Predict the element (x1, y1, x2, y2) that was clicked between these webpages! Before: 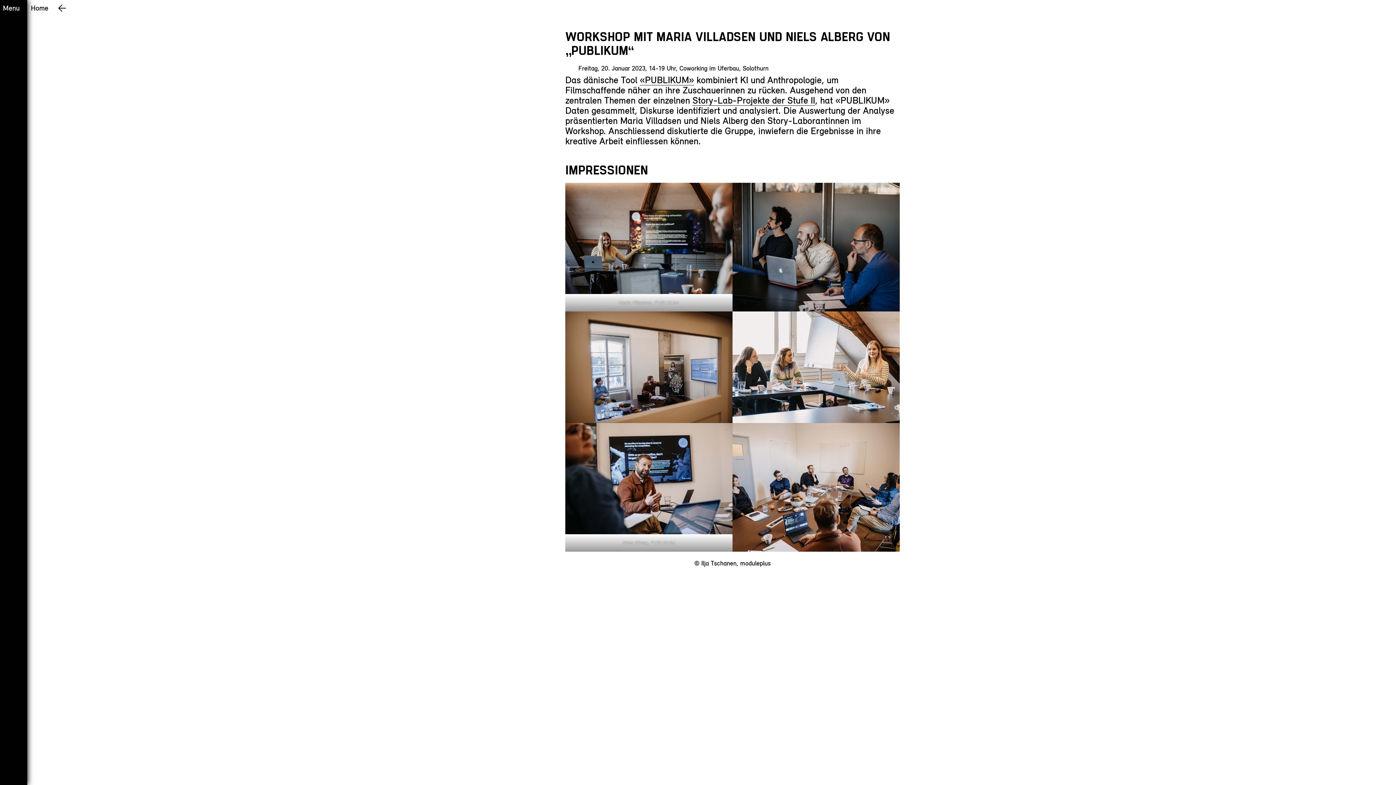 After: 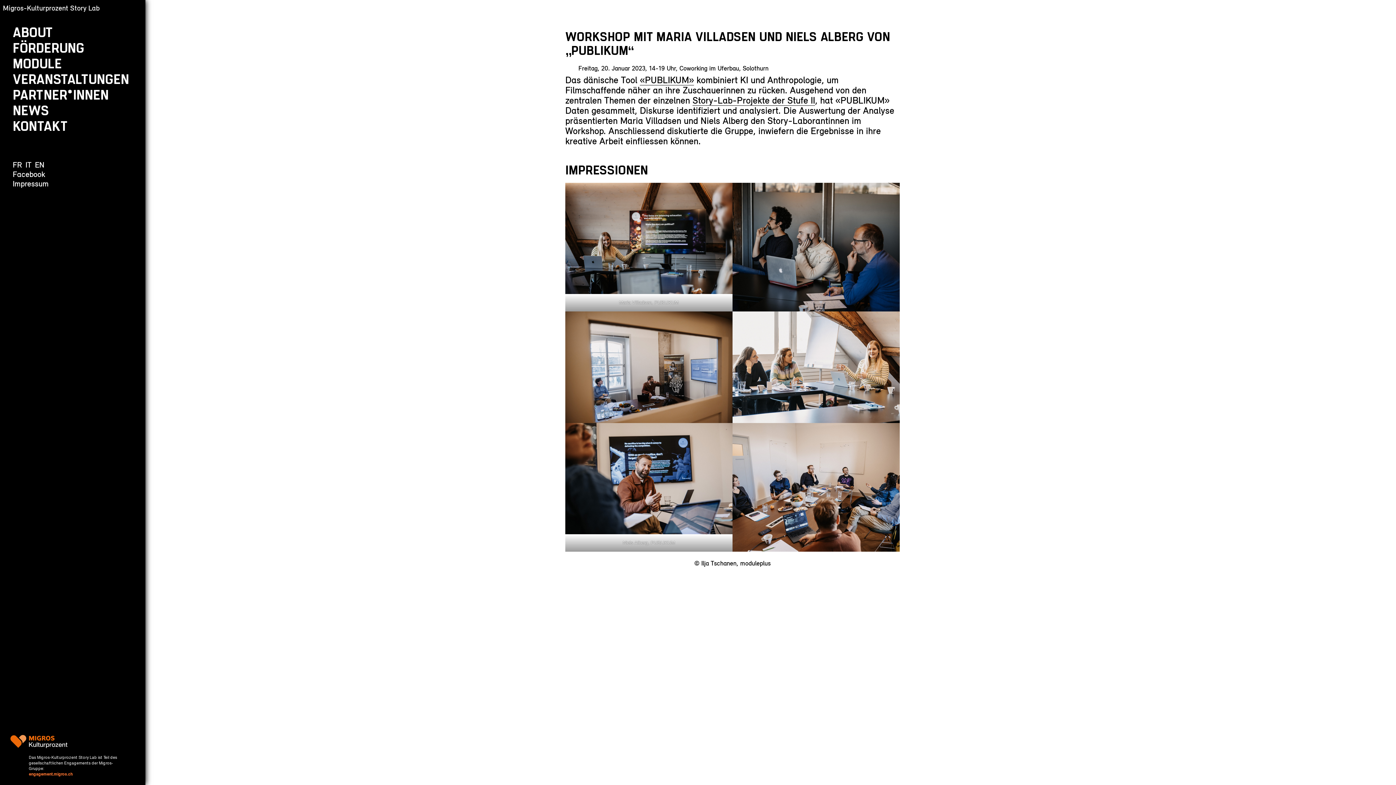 Action: bbox: (0, 0, 22, 15) label: MenuMigros-Kulturprozent Story Lab